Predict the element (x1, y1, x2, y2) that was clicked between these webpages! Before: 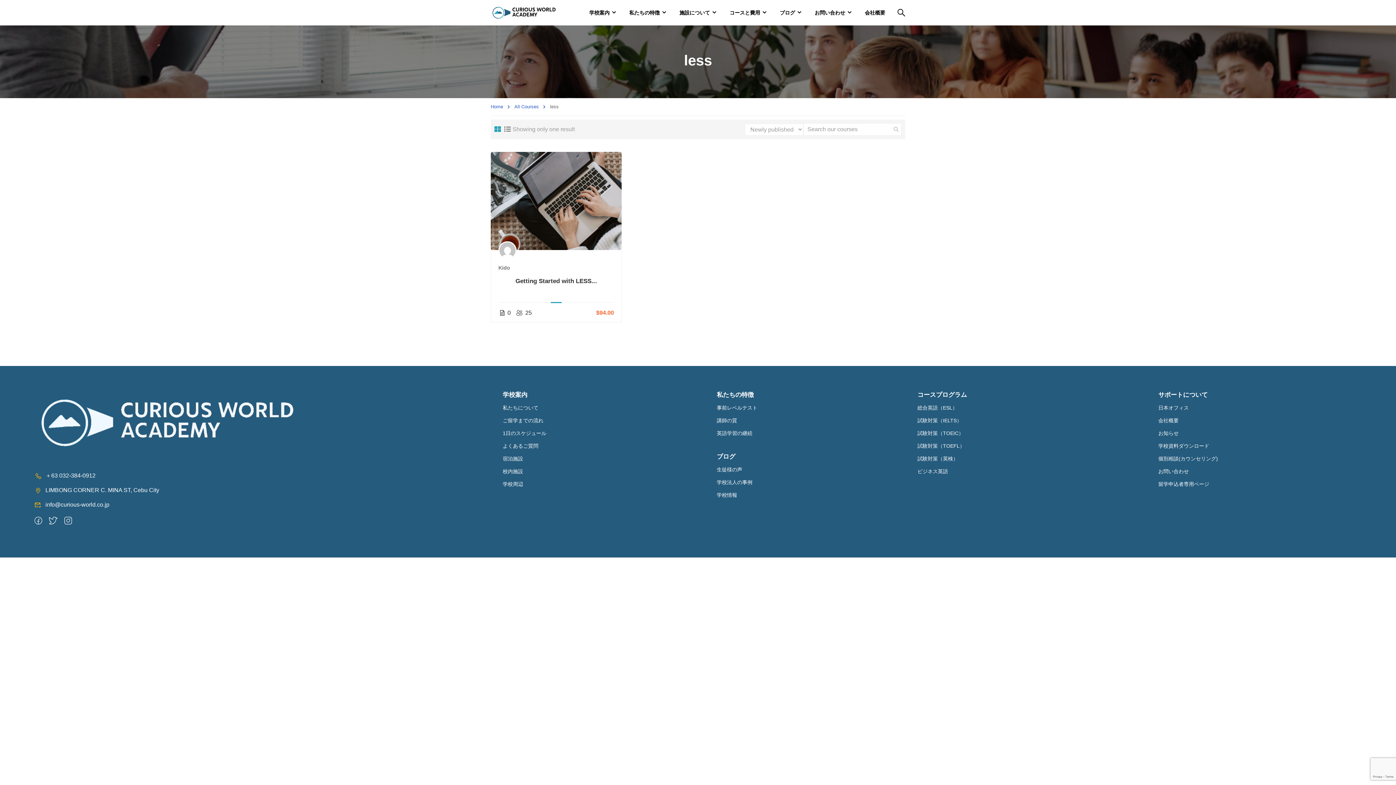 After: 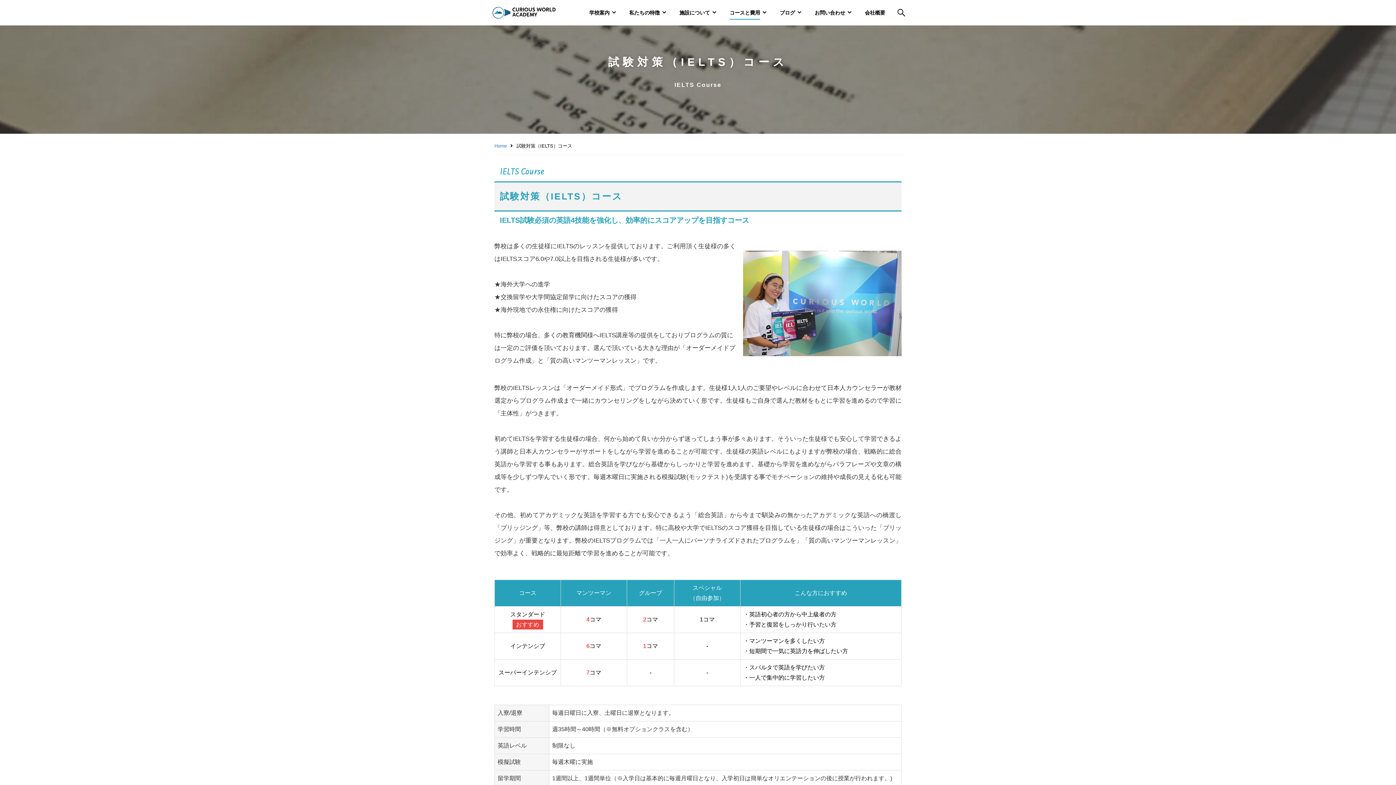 Action: bbox: (917, 415, 1147, 426) label: 試験対策（IELTS）